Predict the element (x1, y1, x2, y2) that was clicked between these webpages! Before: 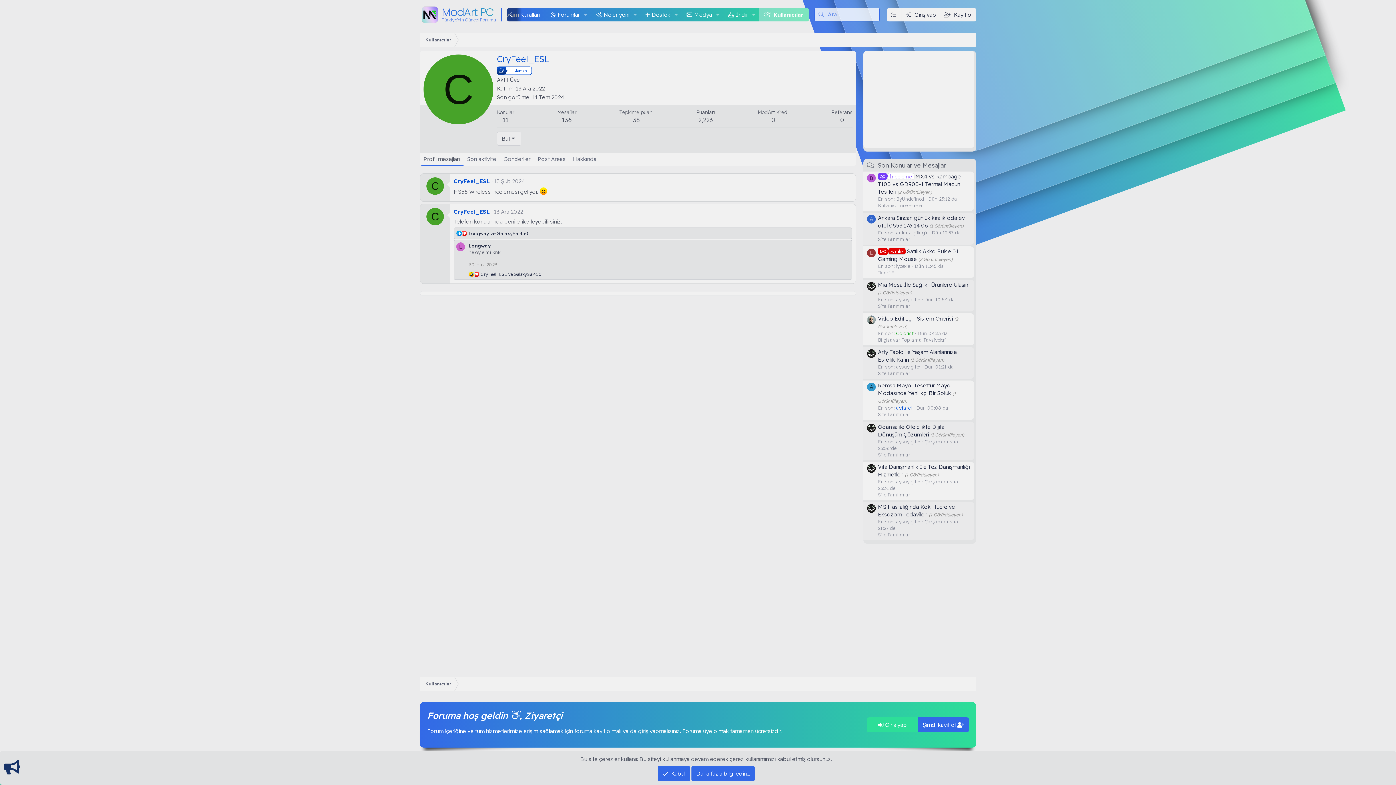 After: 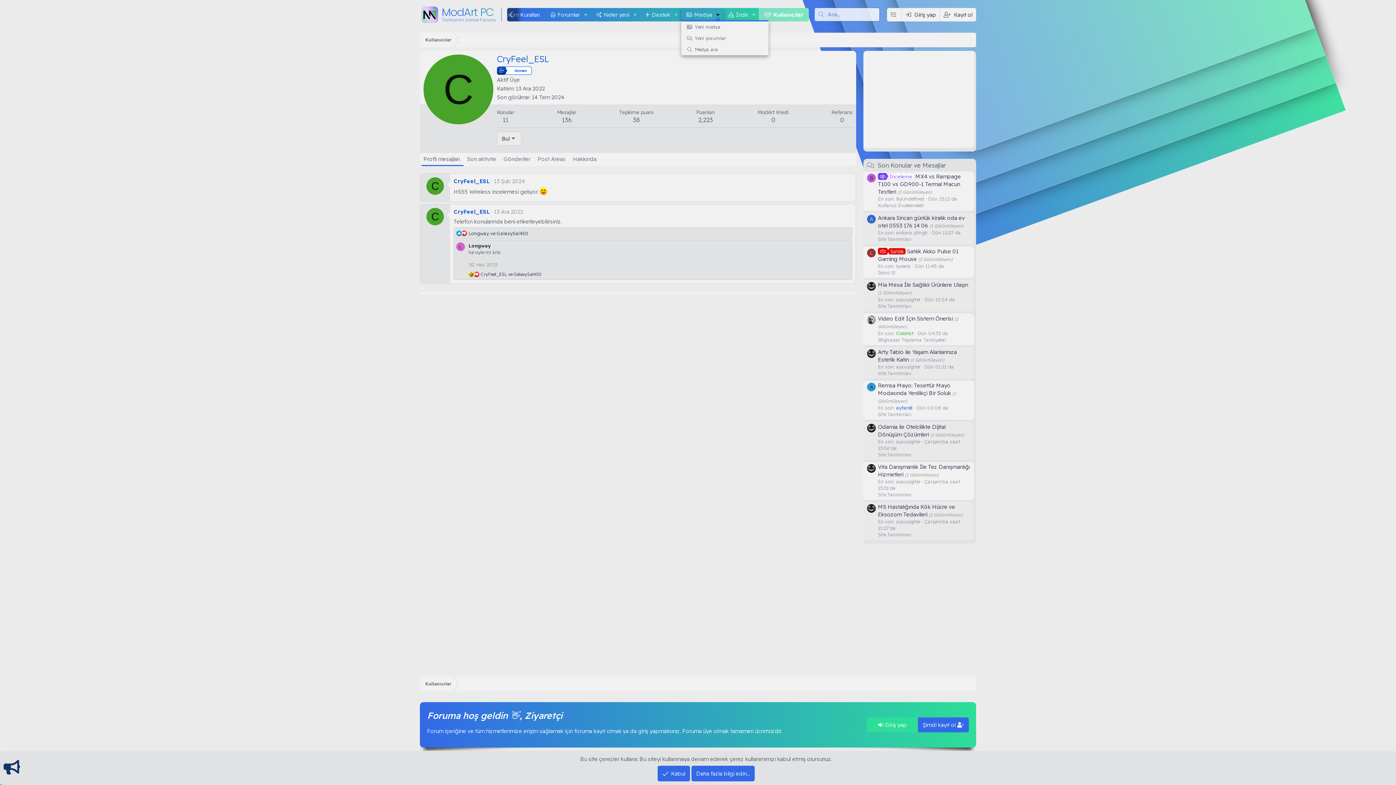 Action: bbox: (712, 7, 723, 21) label: Genişletilmiş geçiş